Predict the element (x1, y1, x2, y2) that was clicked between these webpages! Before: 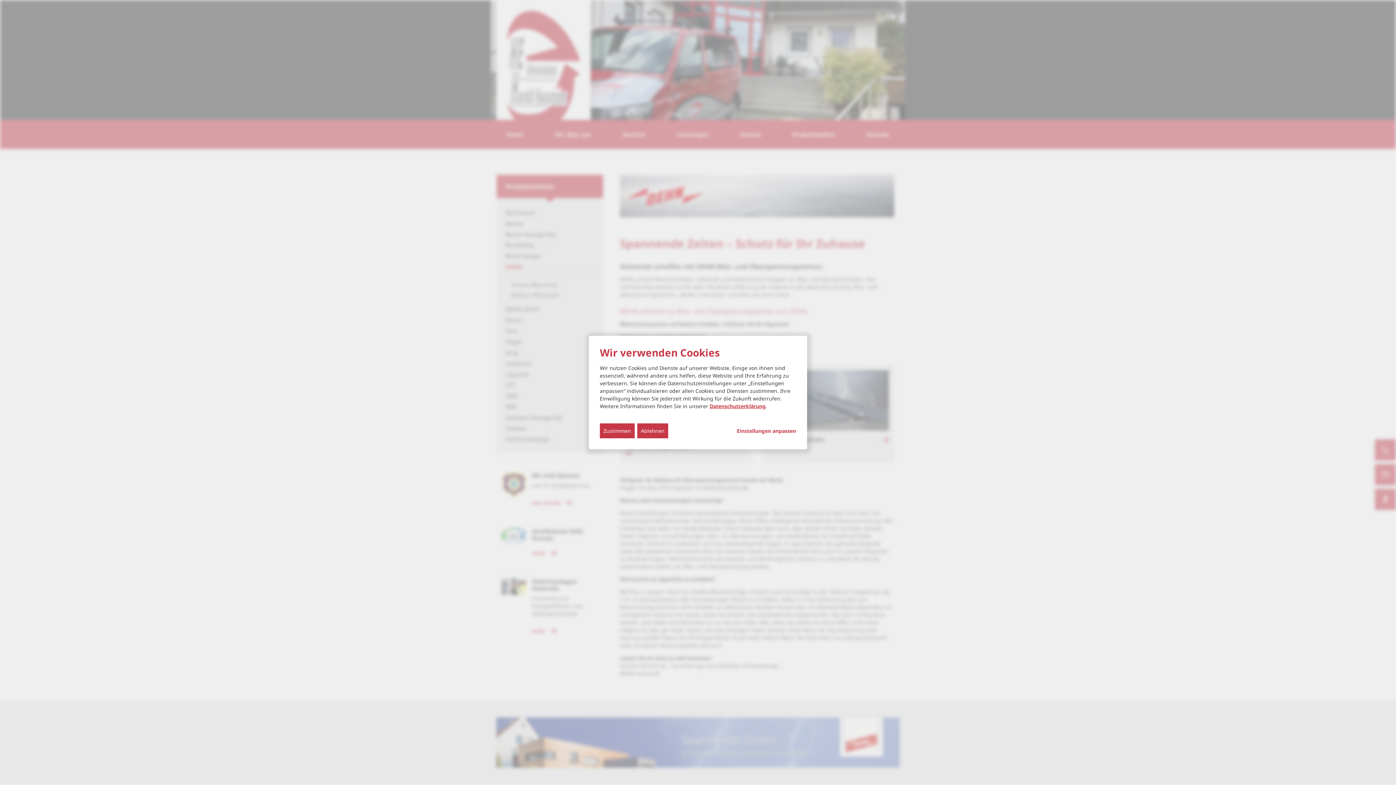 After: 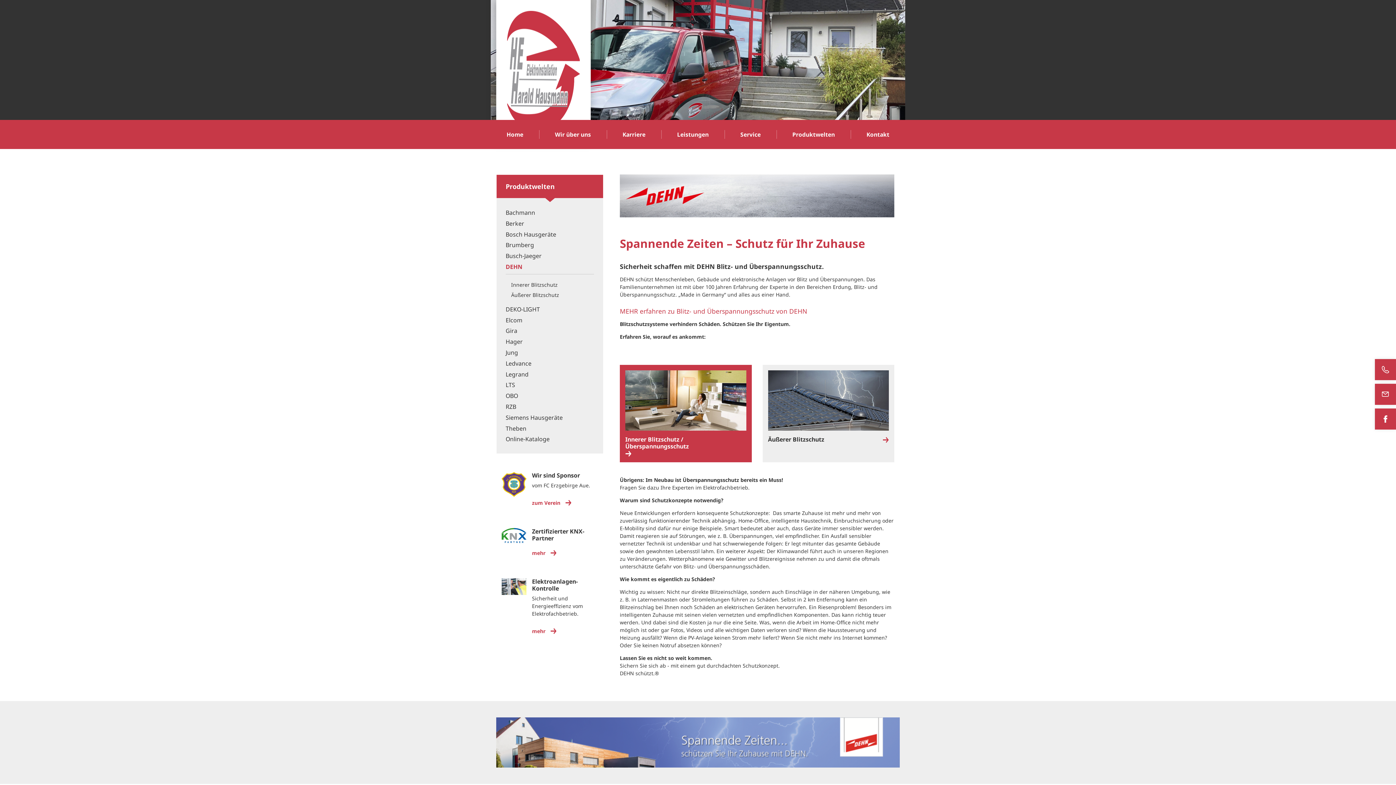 Action: bbox: (600, 423, 634, 438) label: Zustimmen